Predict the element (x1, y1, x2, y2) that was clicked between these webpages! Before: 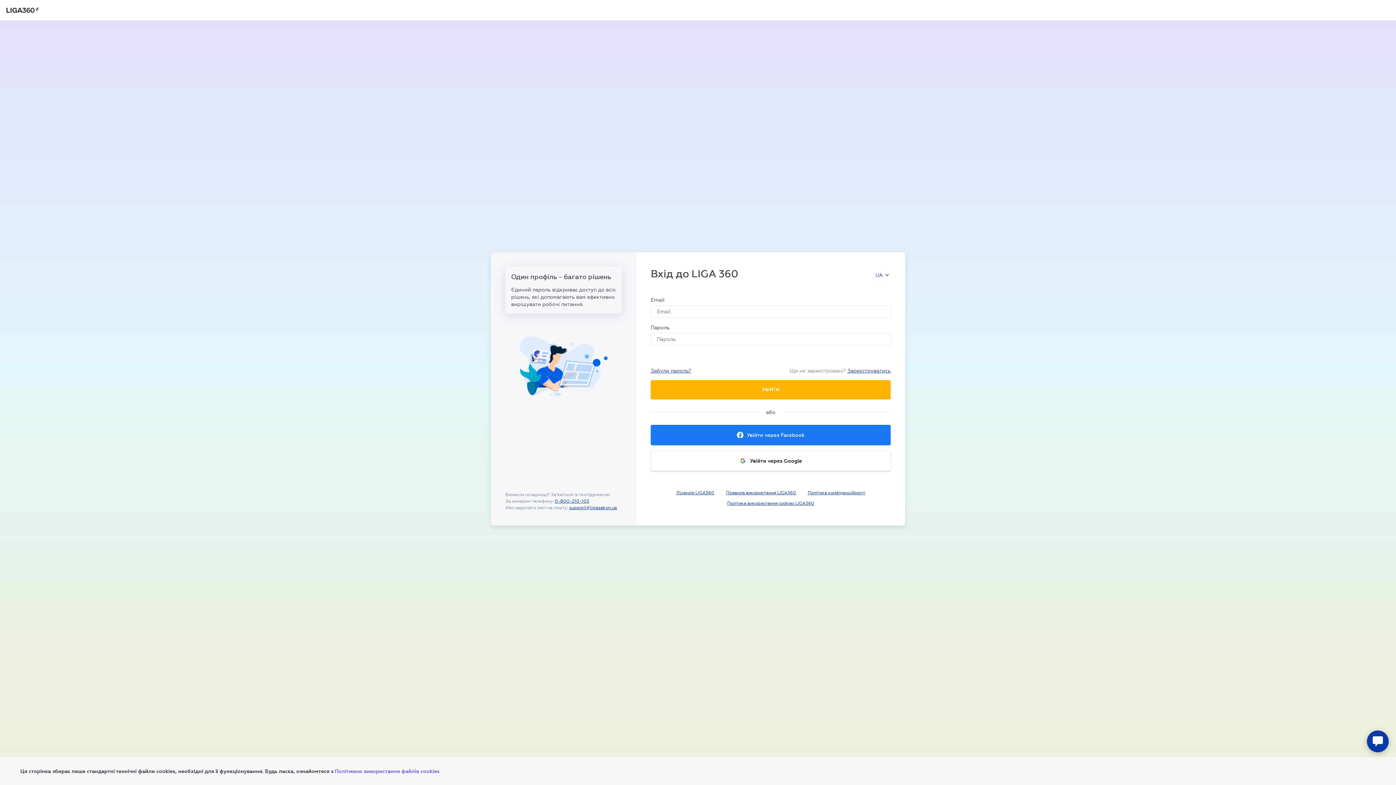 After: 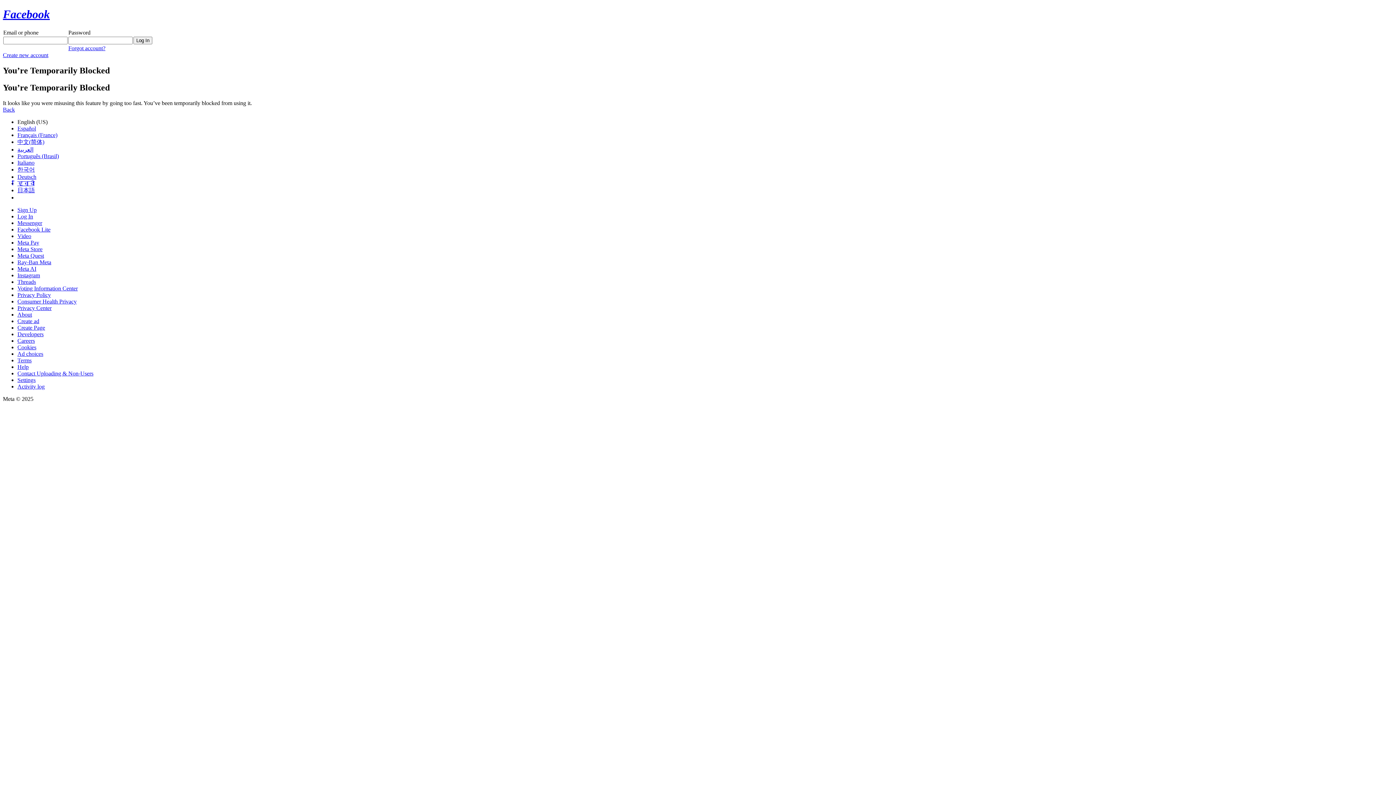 Action: bbox: (650, 424, 890, 445) label: Увійти через Facebook